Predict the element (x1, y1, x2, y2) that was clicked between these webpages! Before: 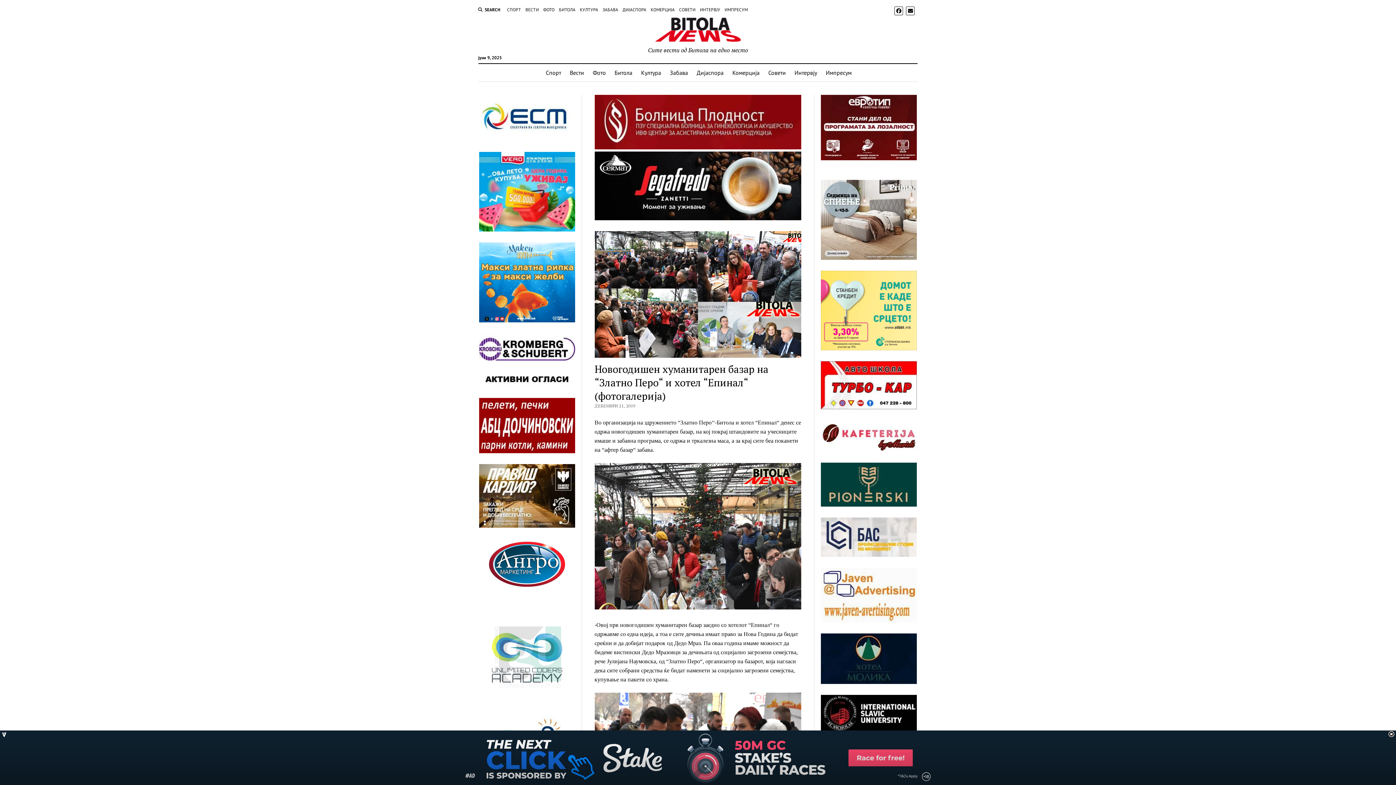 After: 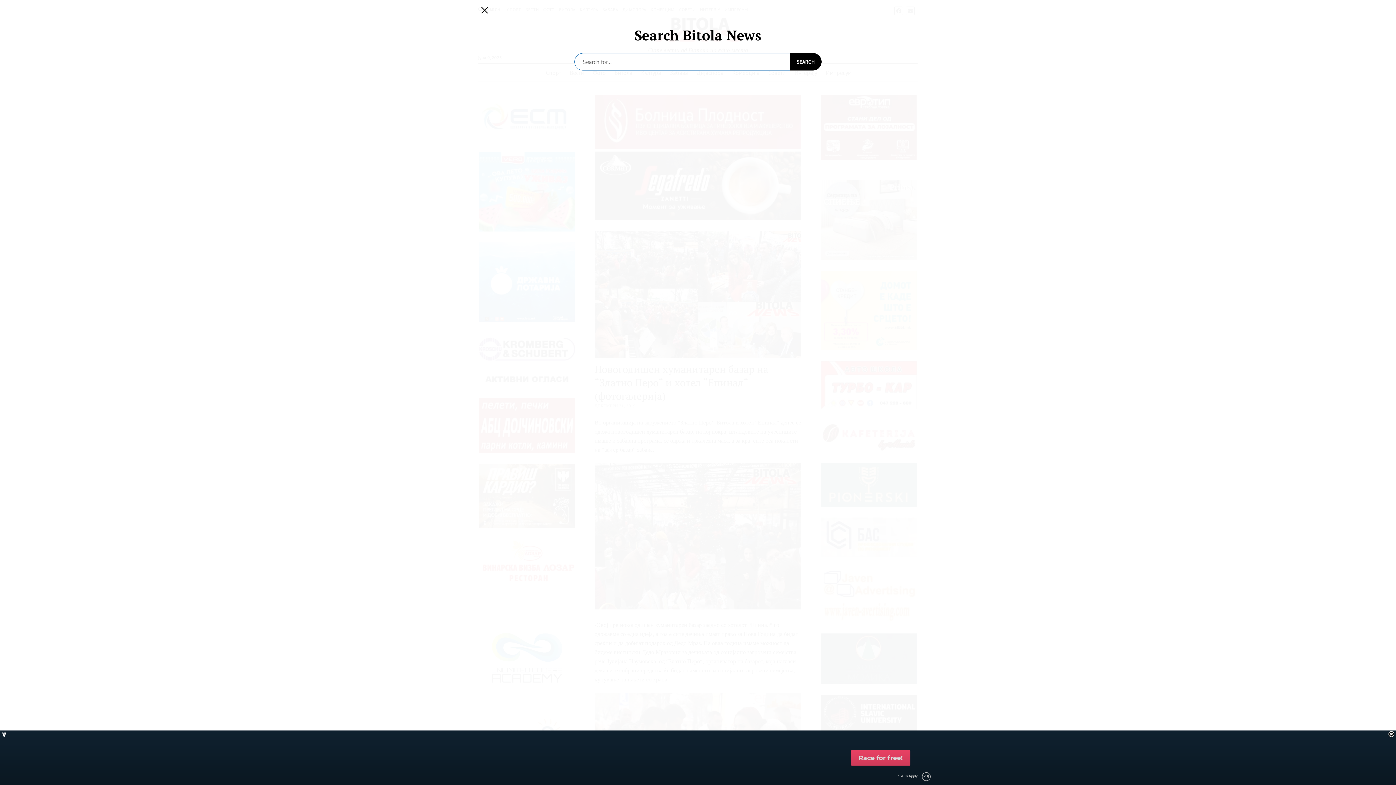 Action: label: SEARCH bbox: (478, 6, 500, 13)